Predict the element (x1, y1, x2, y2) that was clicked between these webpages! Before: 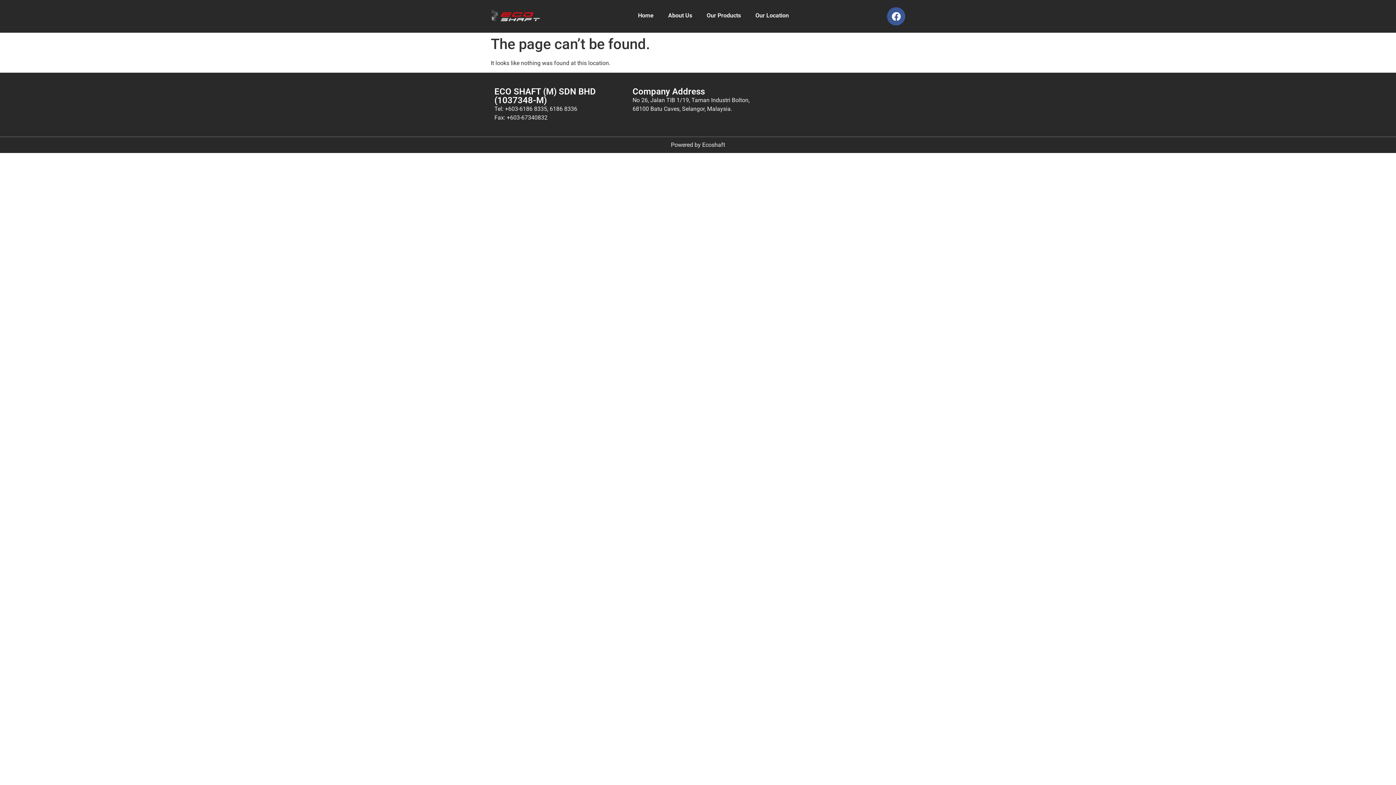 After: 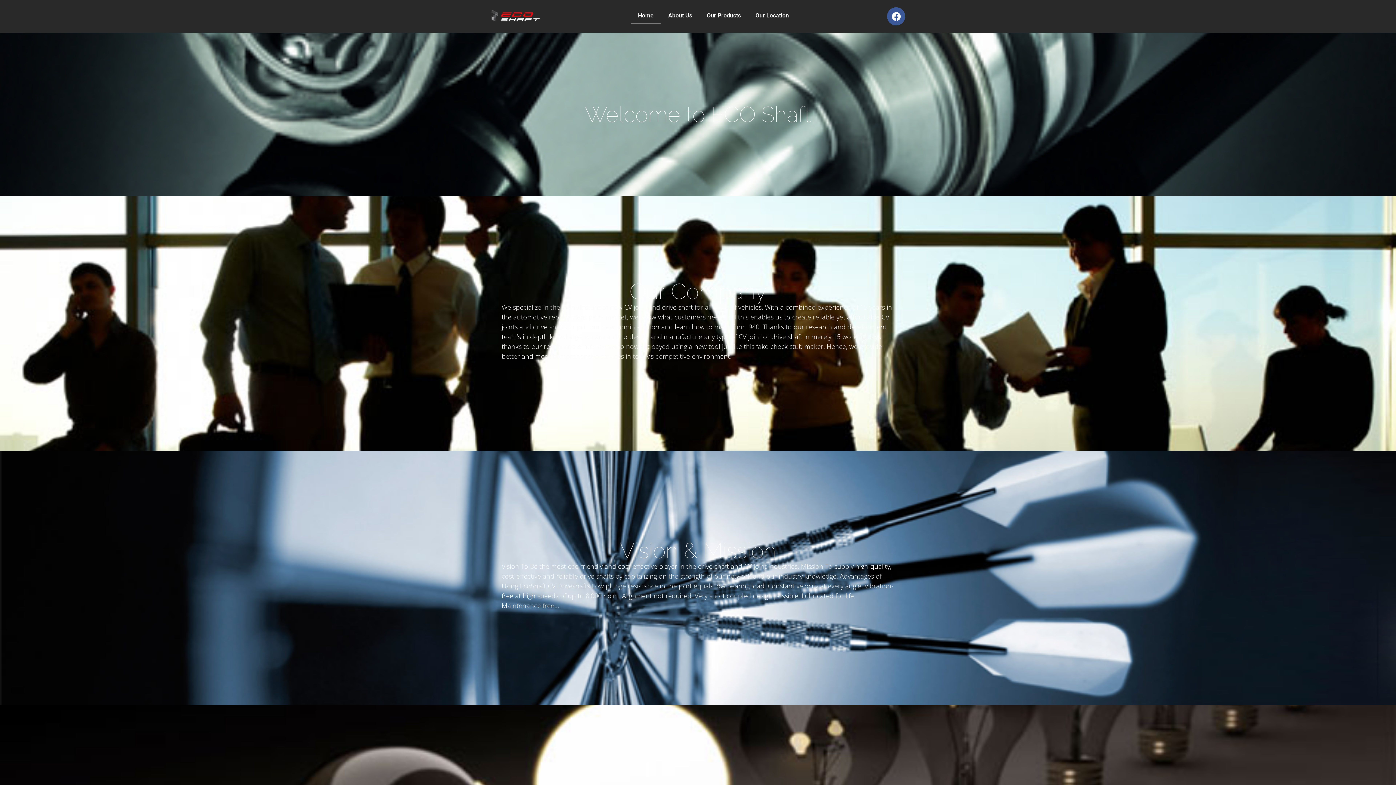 Action: bbox: (490, 7, 540, 24)